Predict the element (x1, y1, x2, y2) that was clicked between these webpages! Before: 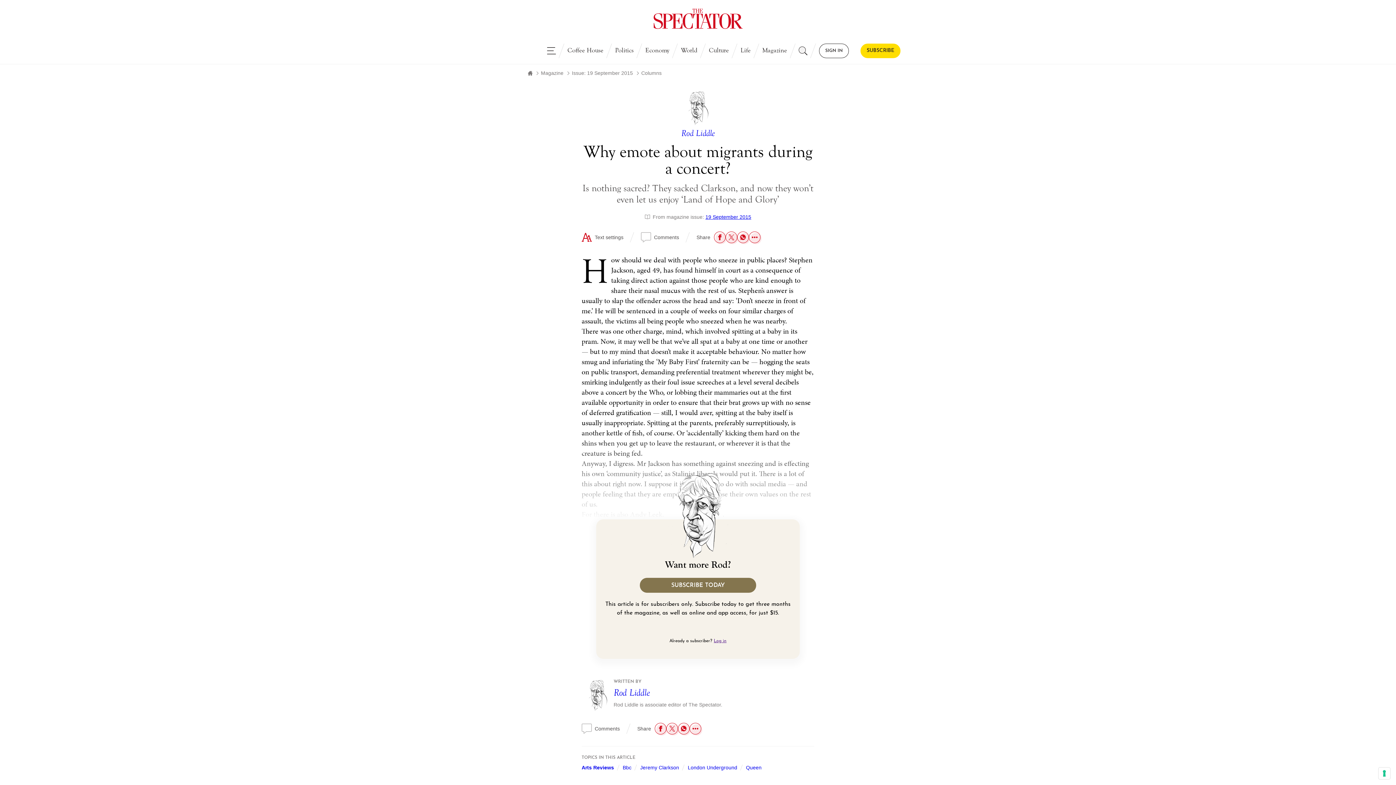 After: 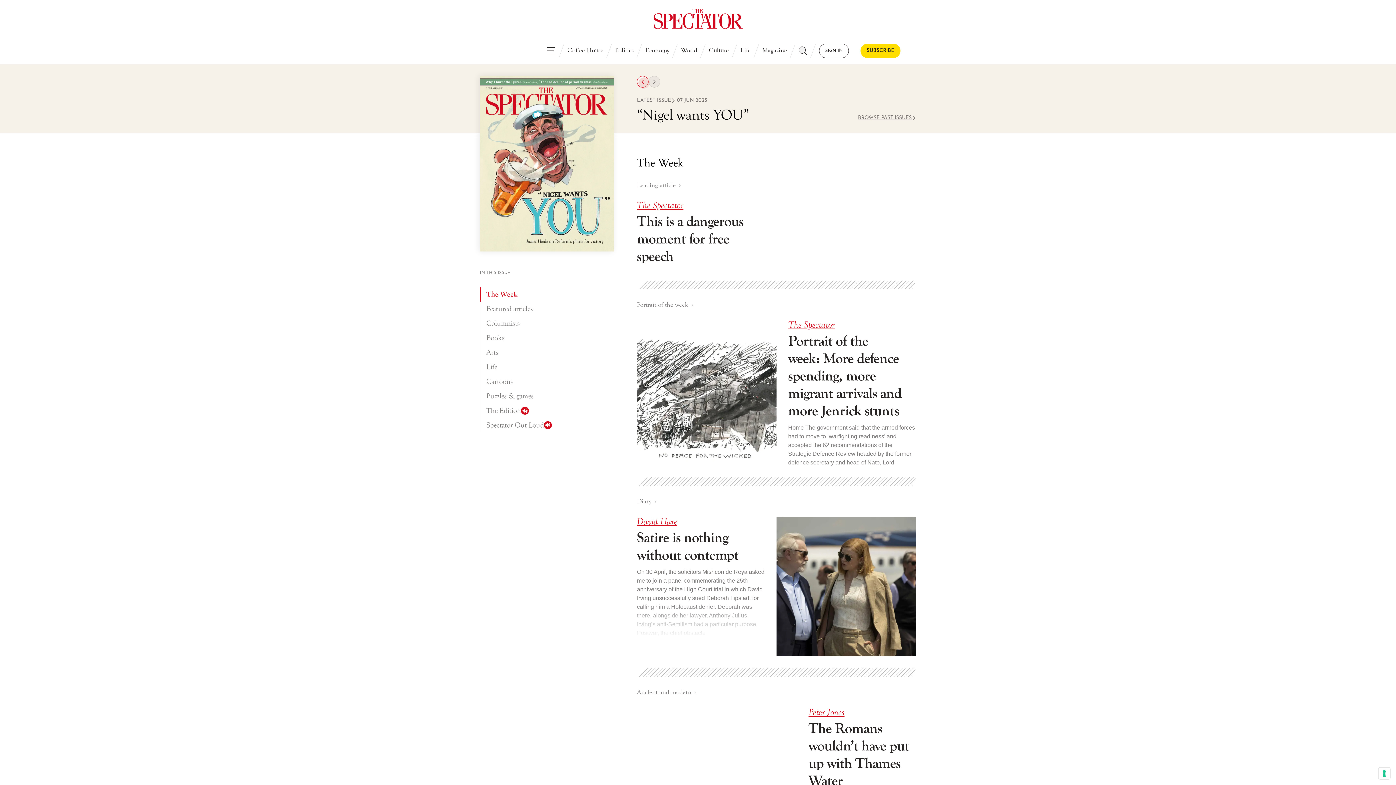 Action: label: Magazine bbox: (756, 43, 793, 58)